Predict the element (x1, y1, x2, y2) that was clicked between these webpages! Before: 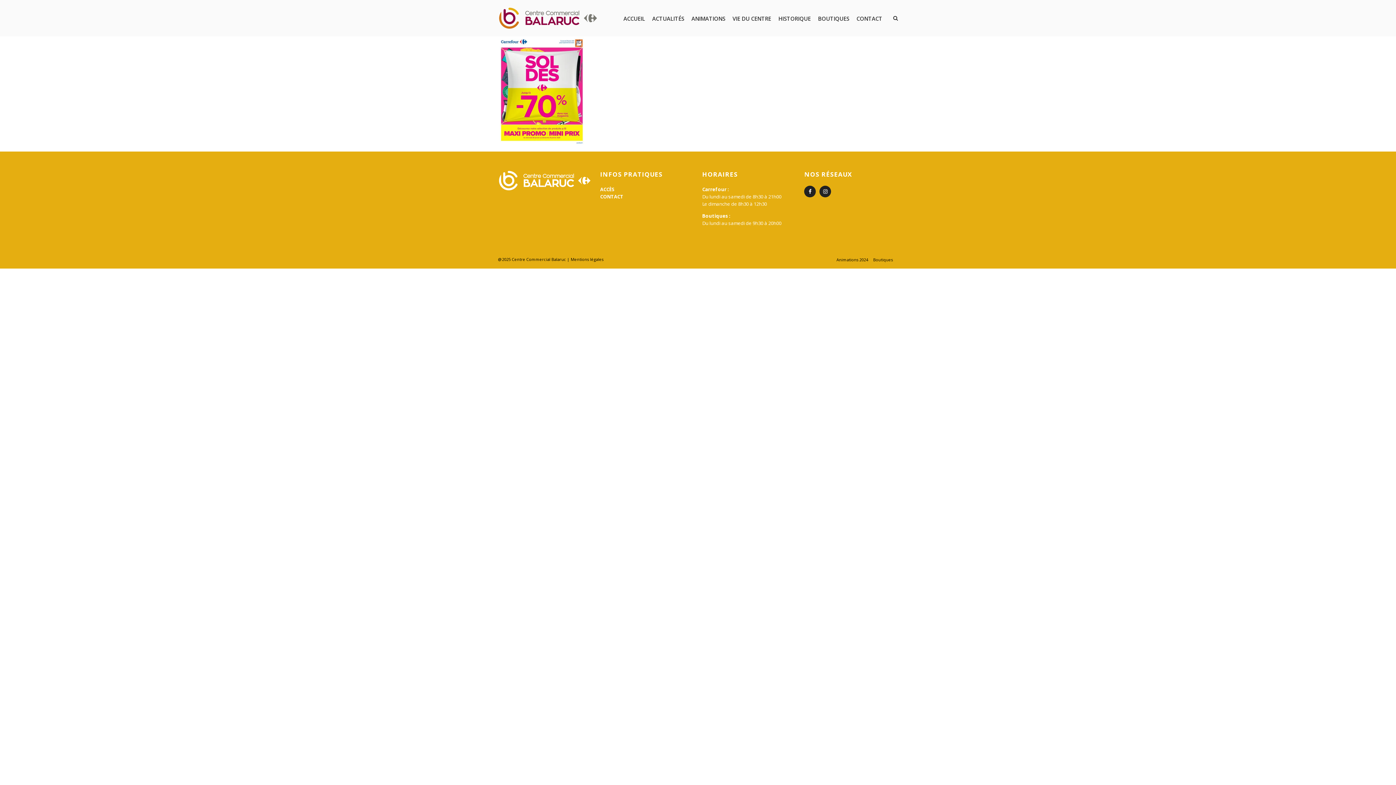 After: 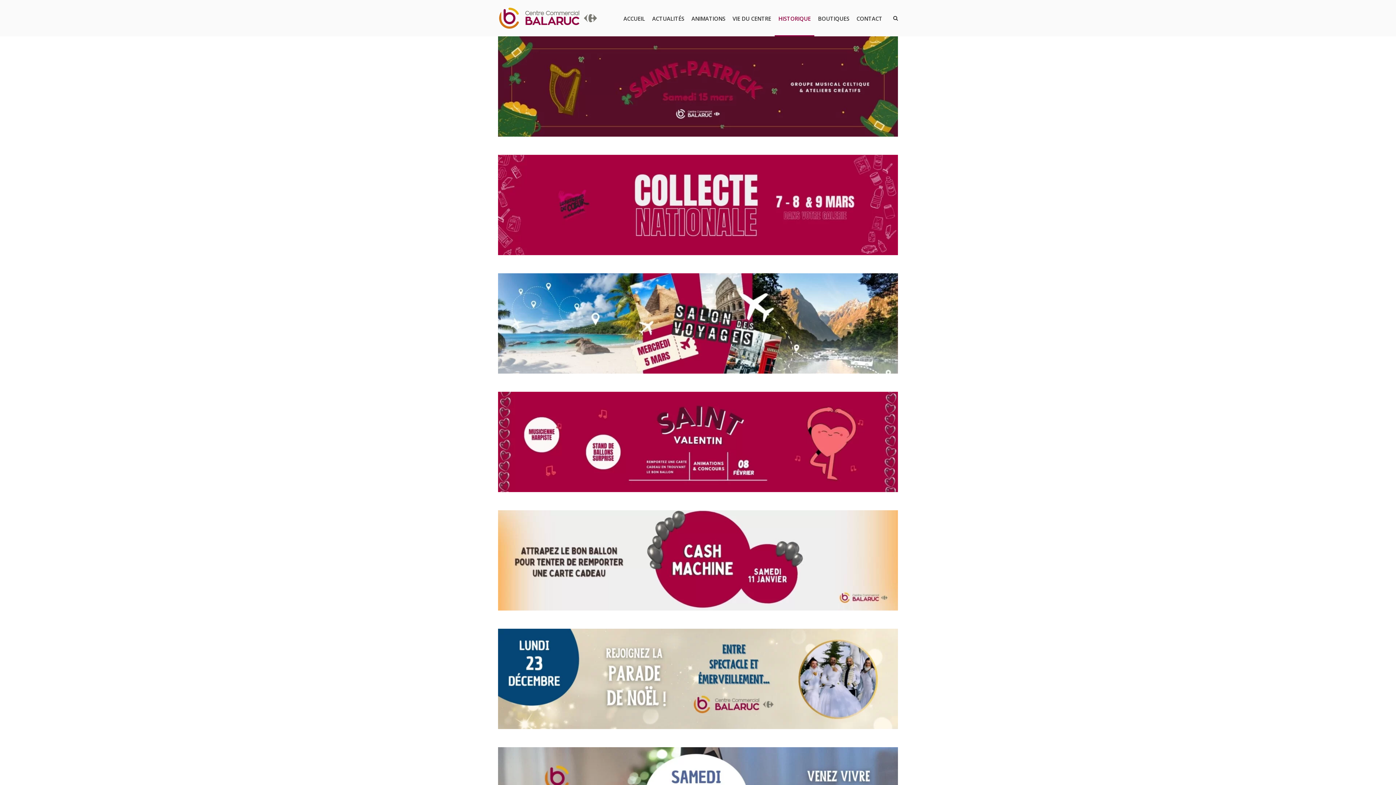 Action: label: HISTORIQUE bbox: (778, 14, 810, 22)